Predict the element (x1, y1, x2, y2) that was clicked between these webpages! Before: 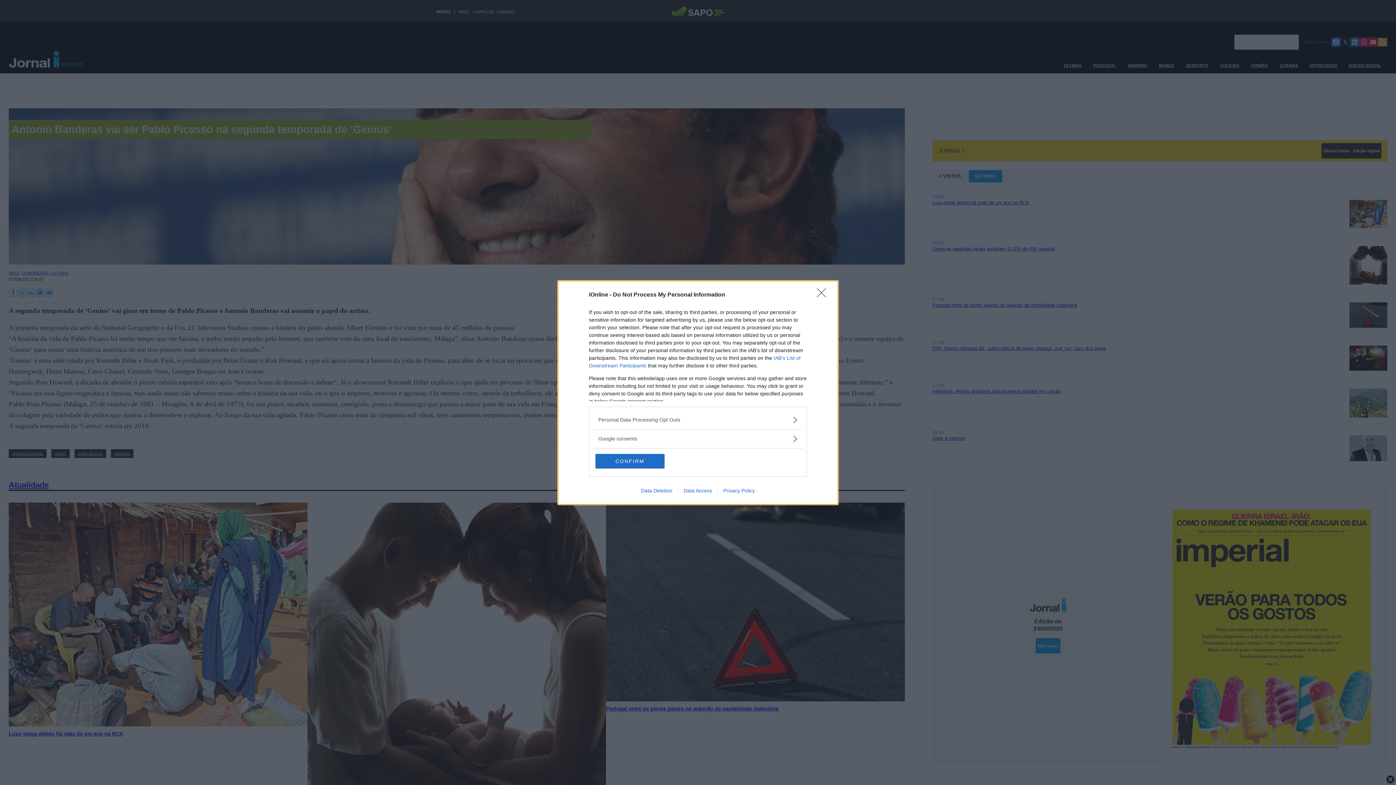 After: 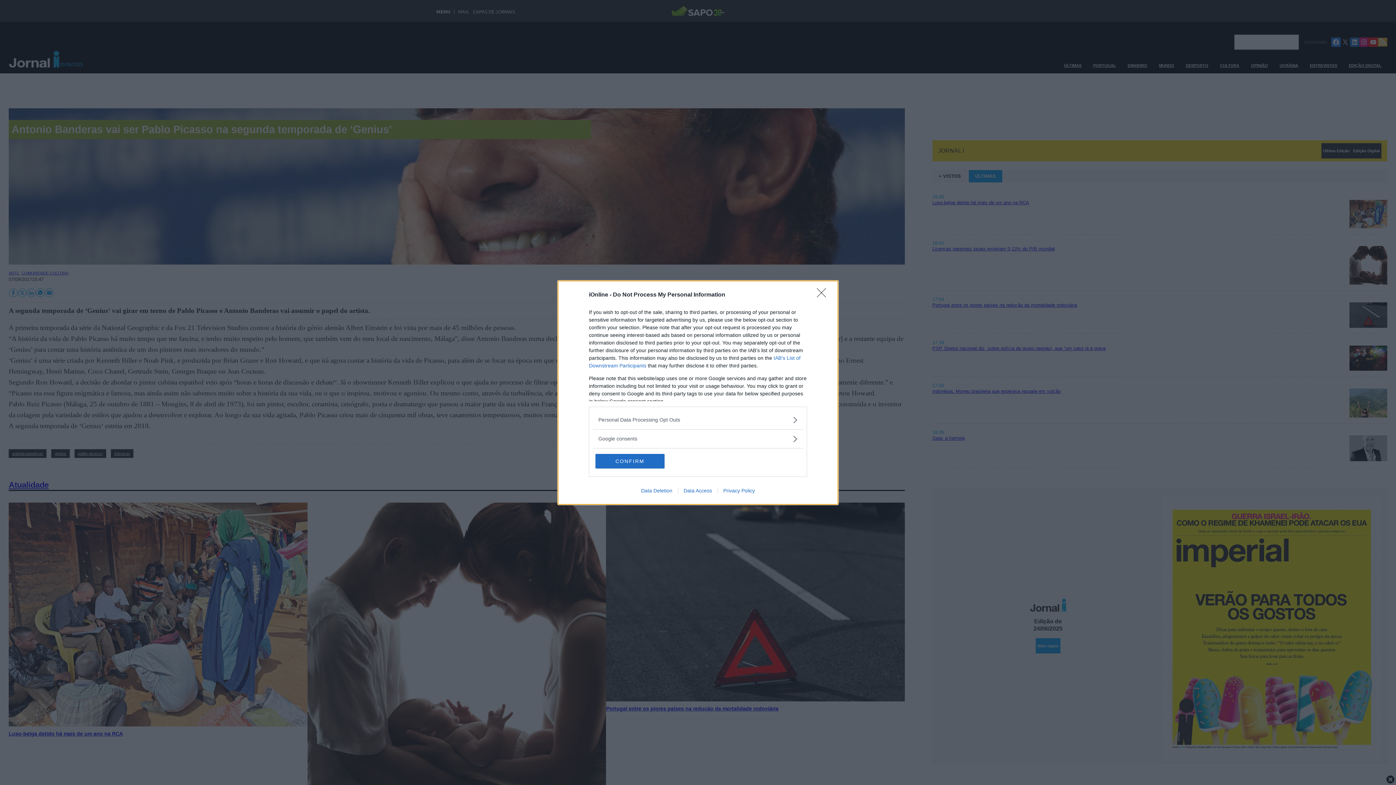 Action: bbox: (717, 487, 760, 493) label: Privacy Policy